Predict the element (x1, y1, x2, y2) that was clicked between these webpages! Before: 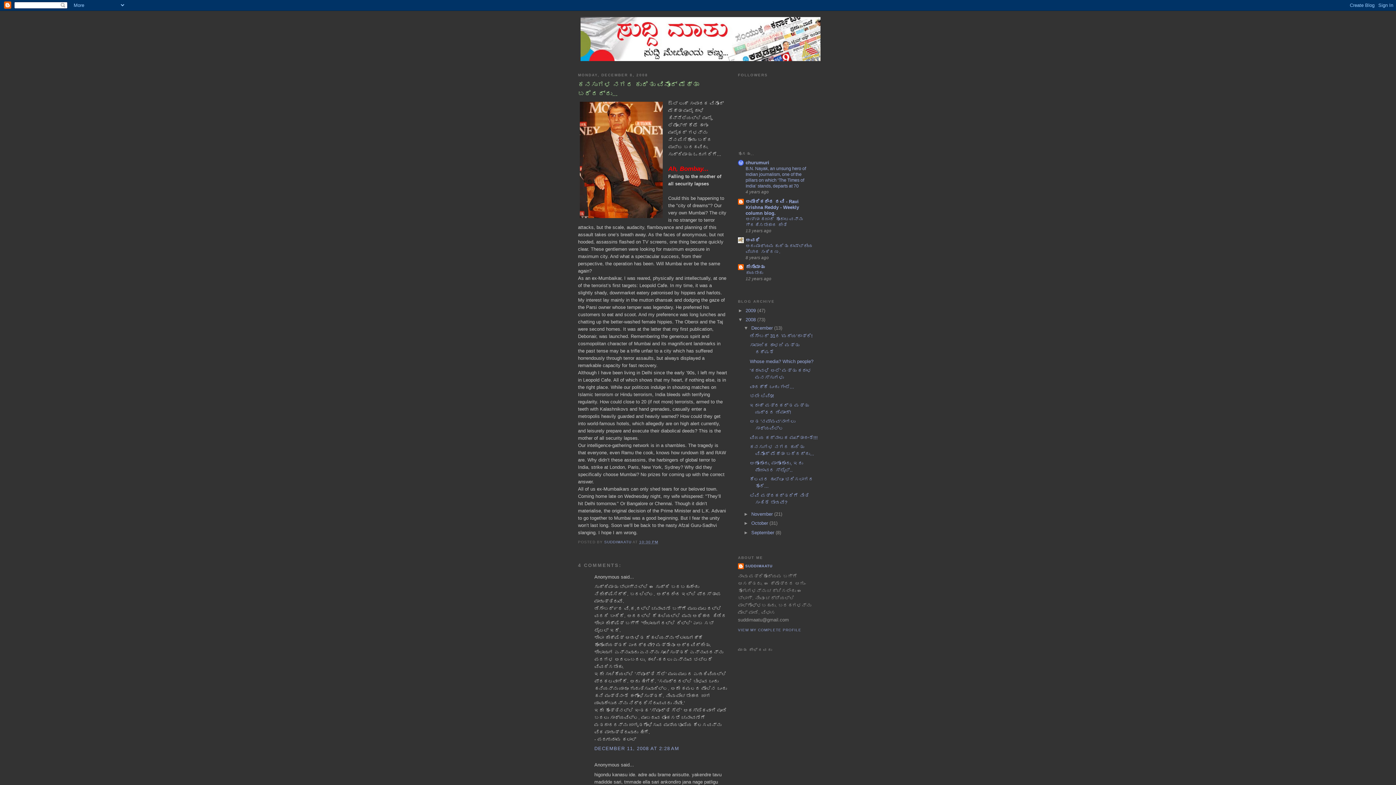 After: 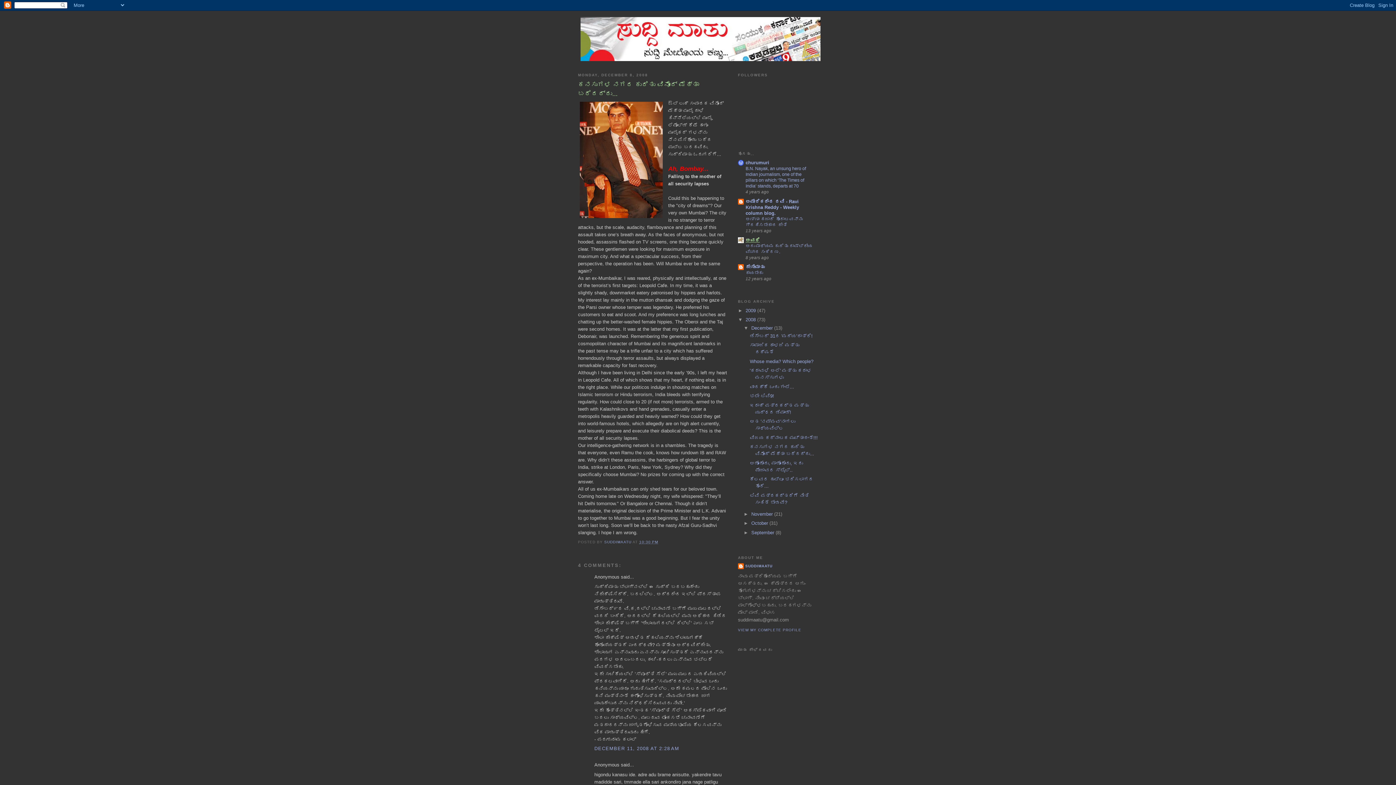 Action: label: ಅವಧಿ bbox: (745, 237, 760, 242)